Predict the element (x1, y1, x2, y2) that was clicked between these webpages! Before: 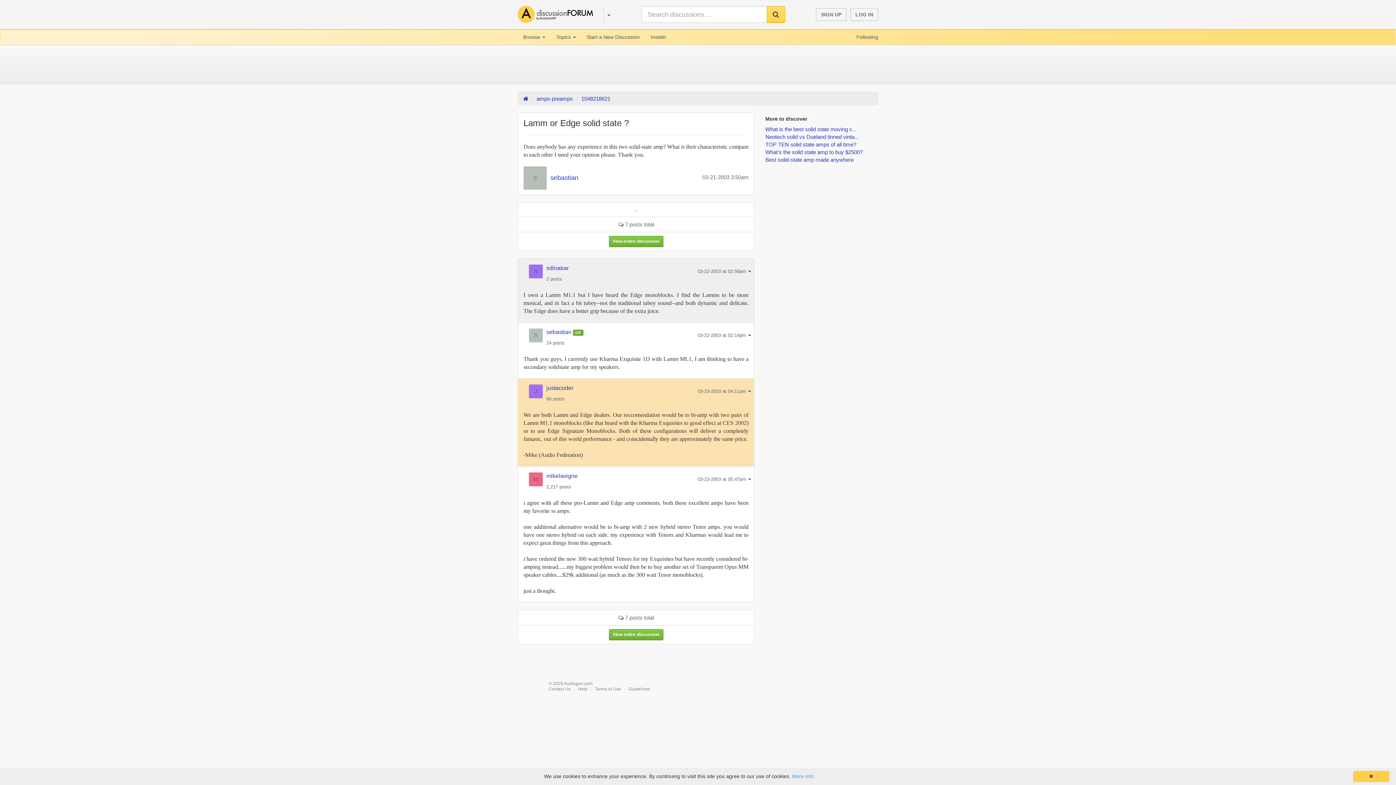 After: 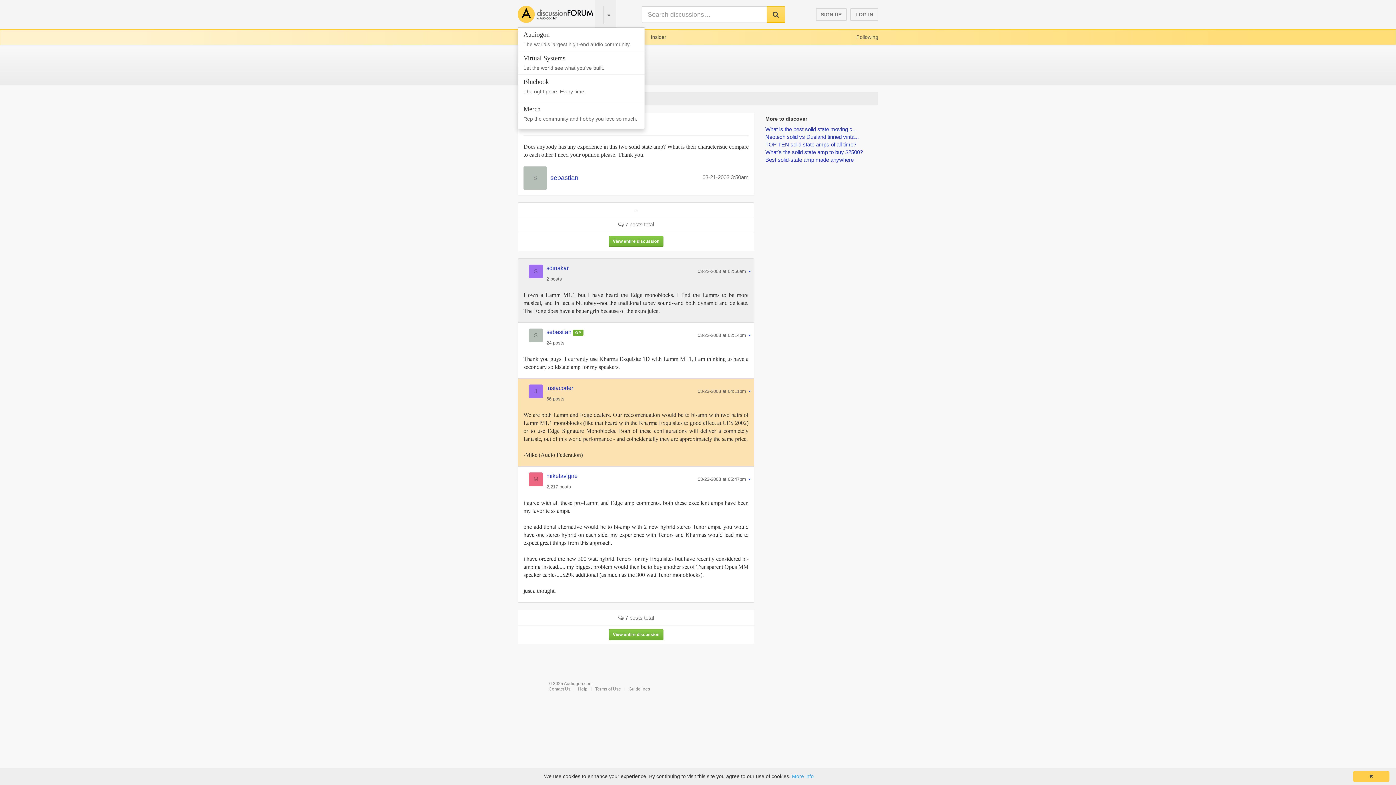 Action: bbox: (595, 0, 616, 27)